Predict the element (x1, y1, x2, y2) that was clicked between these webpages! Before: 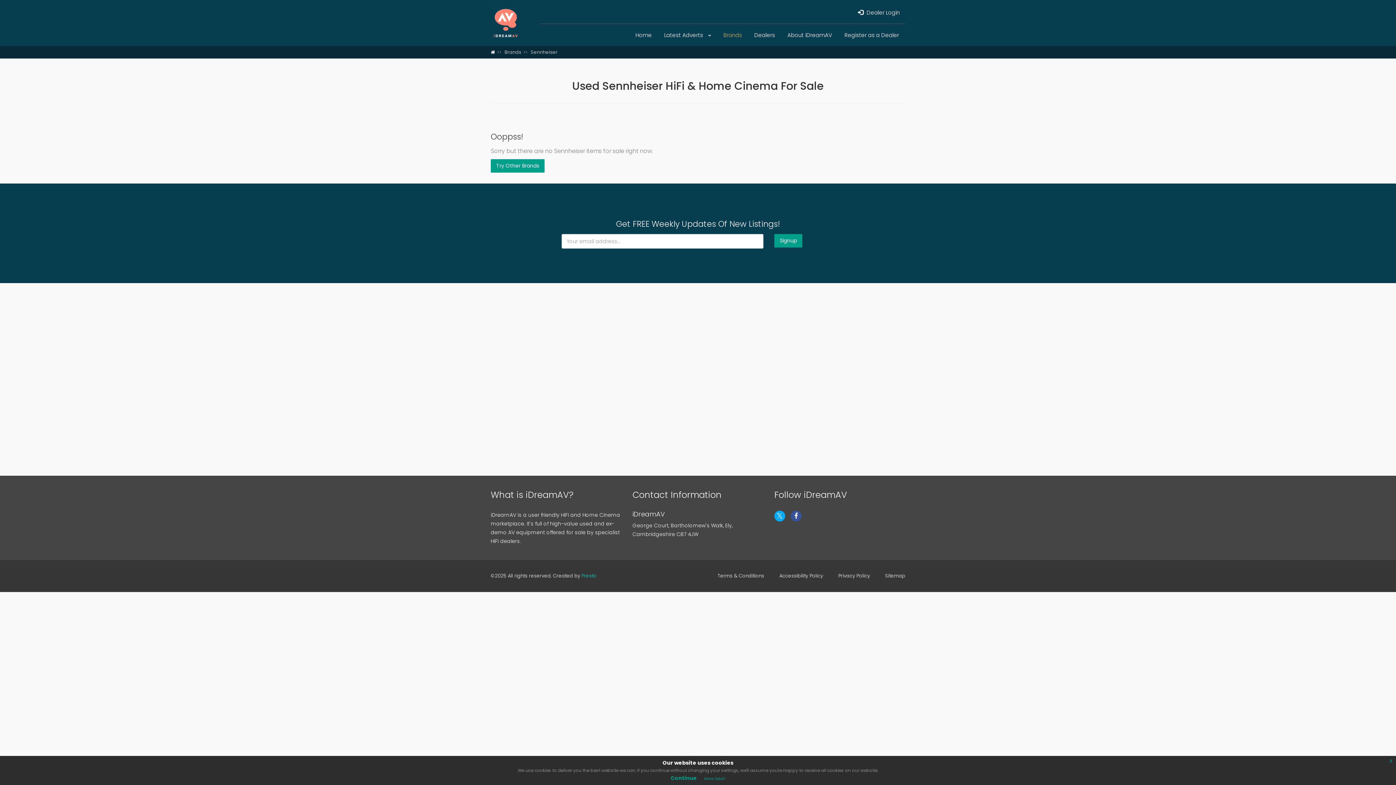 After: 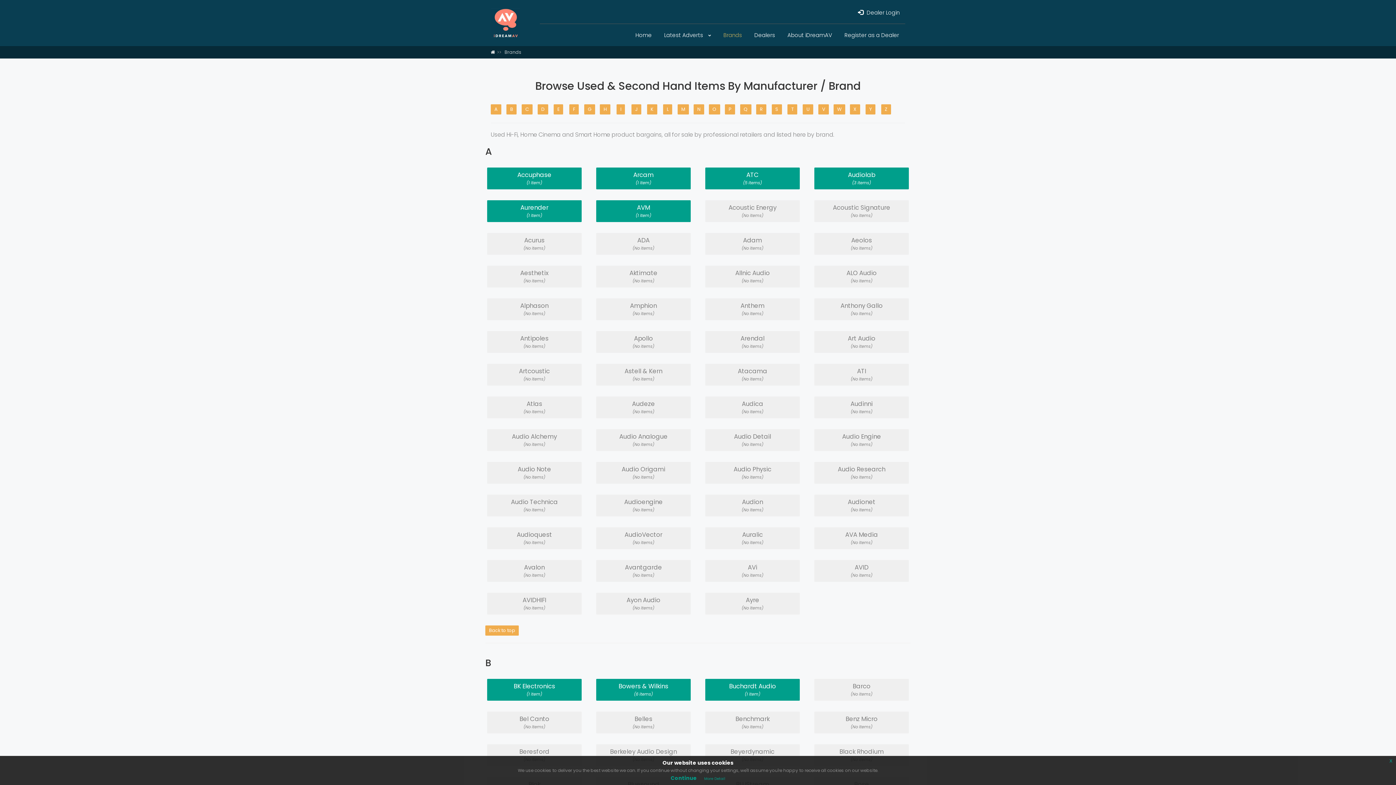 Action: label: Try Other Brands bbox: (490, 159, 544, 172)